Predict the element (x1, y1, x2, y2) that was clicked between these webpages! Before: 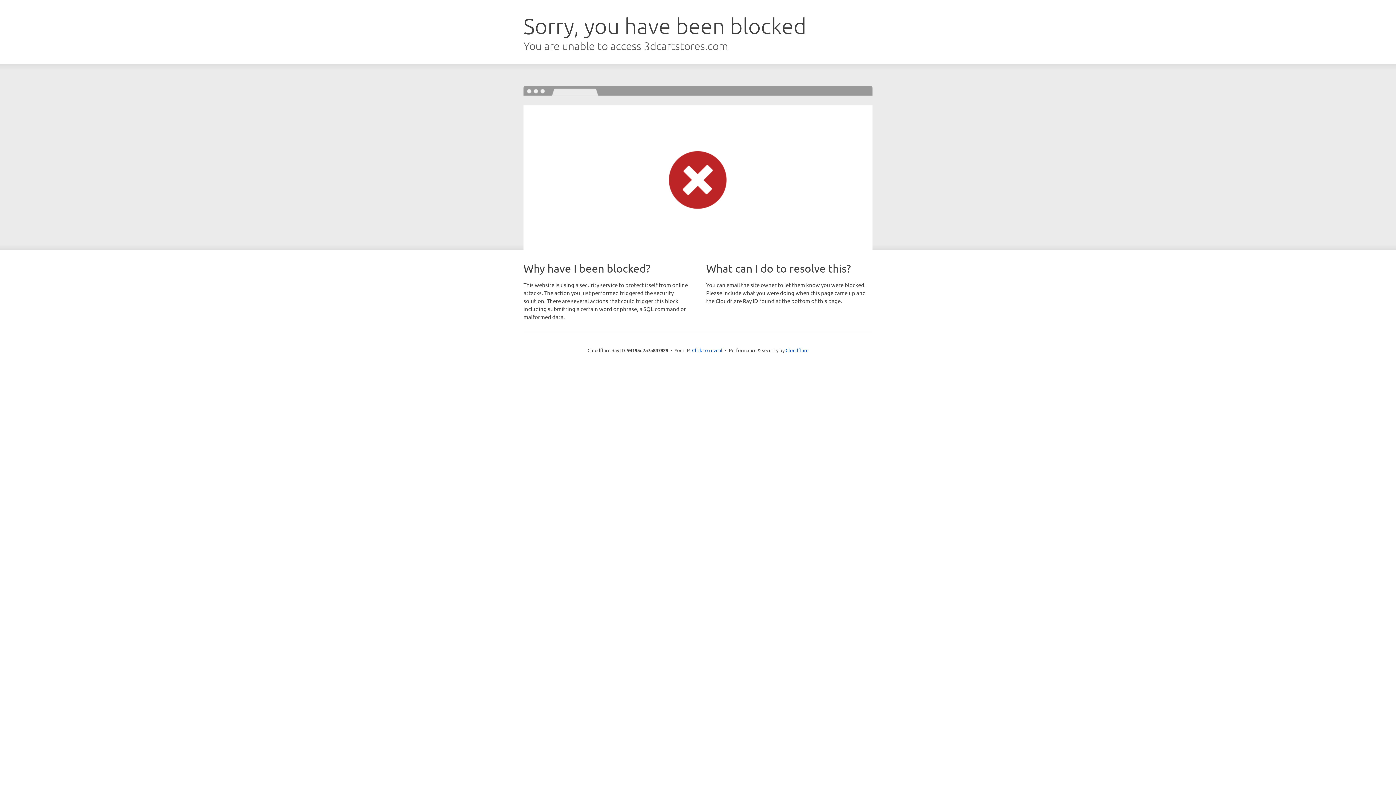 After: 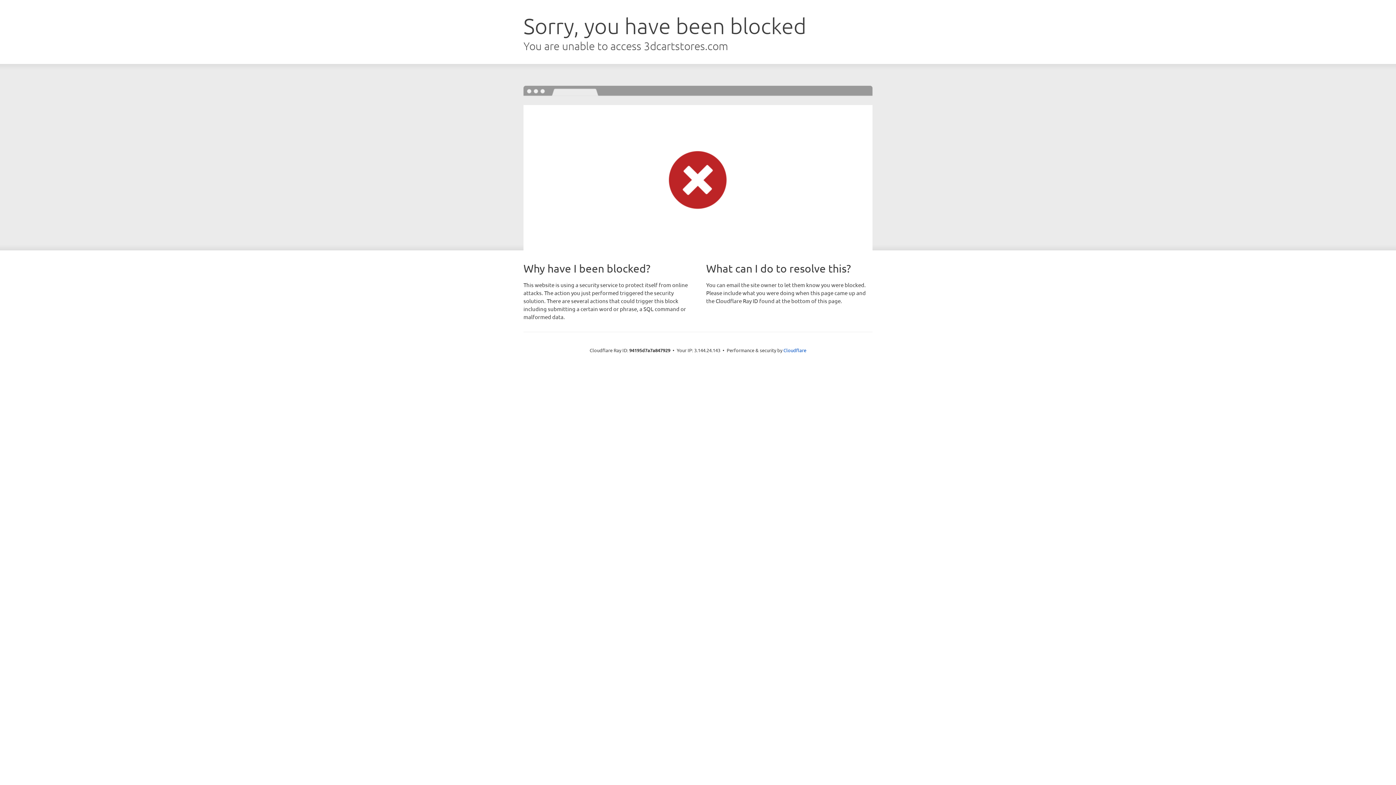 Action: bbox: (692, 346, 722, 353) label: Click to reveal